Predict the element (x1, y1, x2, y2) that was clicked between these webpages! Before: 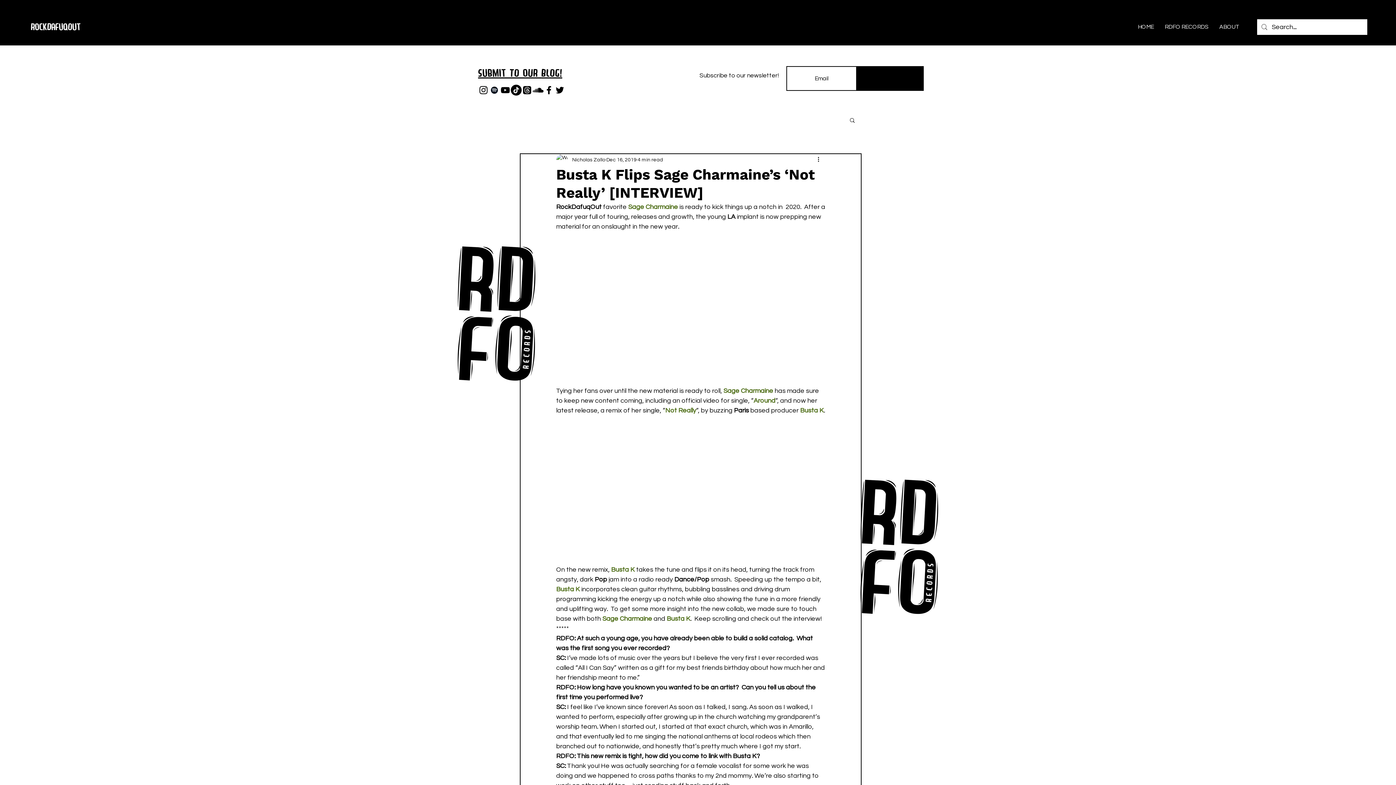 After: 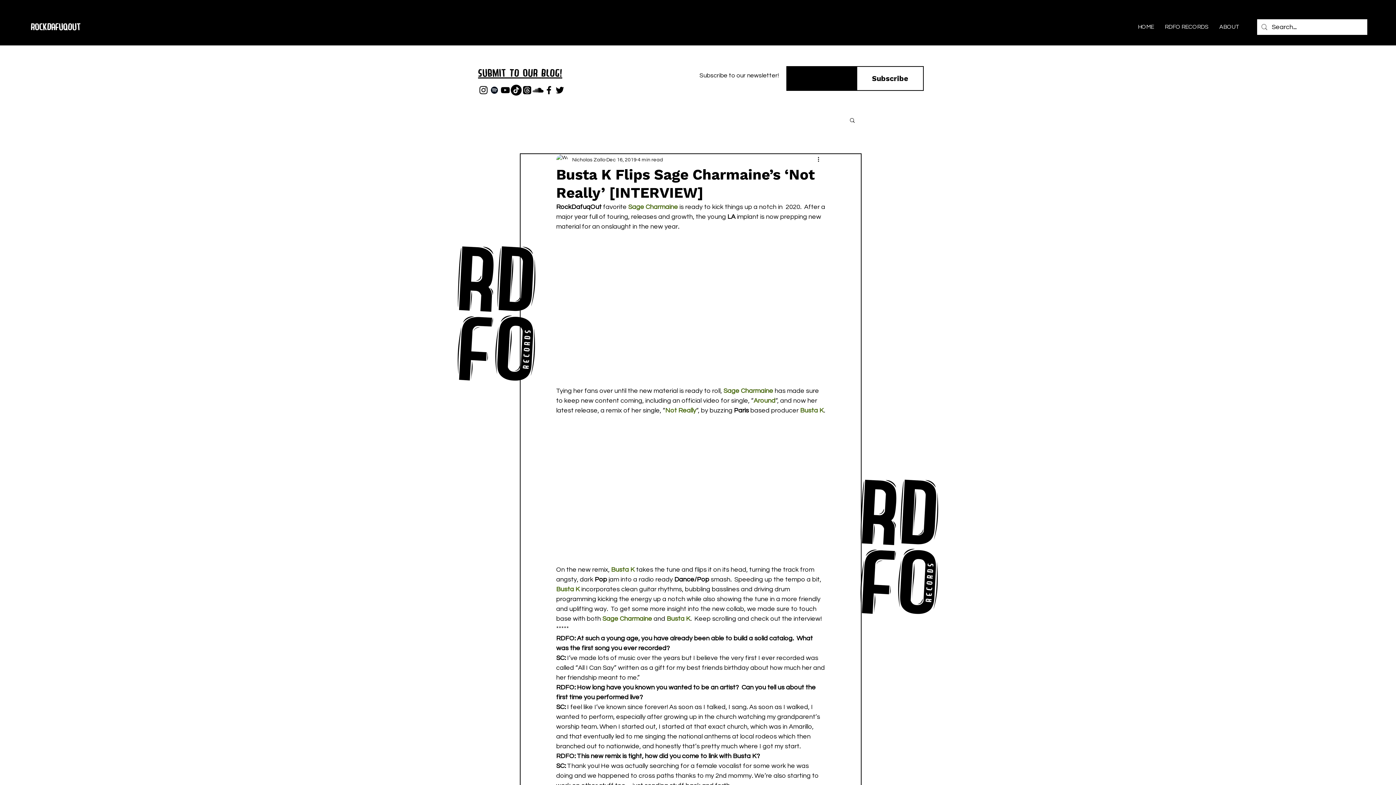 Action: bbox: (856, 66, 924, 90) label: Subscribe